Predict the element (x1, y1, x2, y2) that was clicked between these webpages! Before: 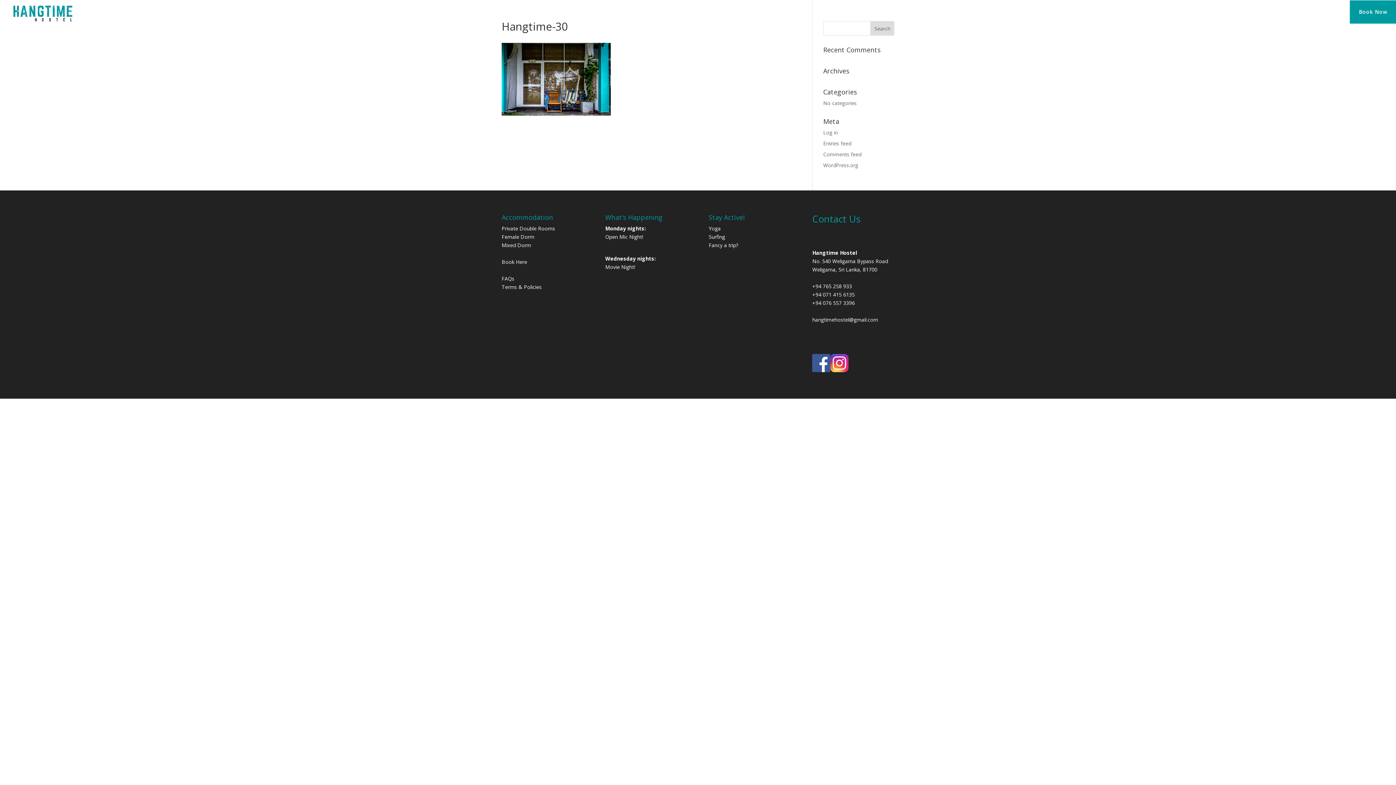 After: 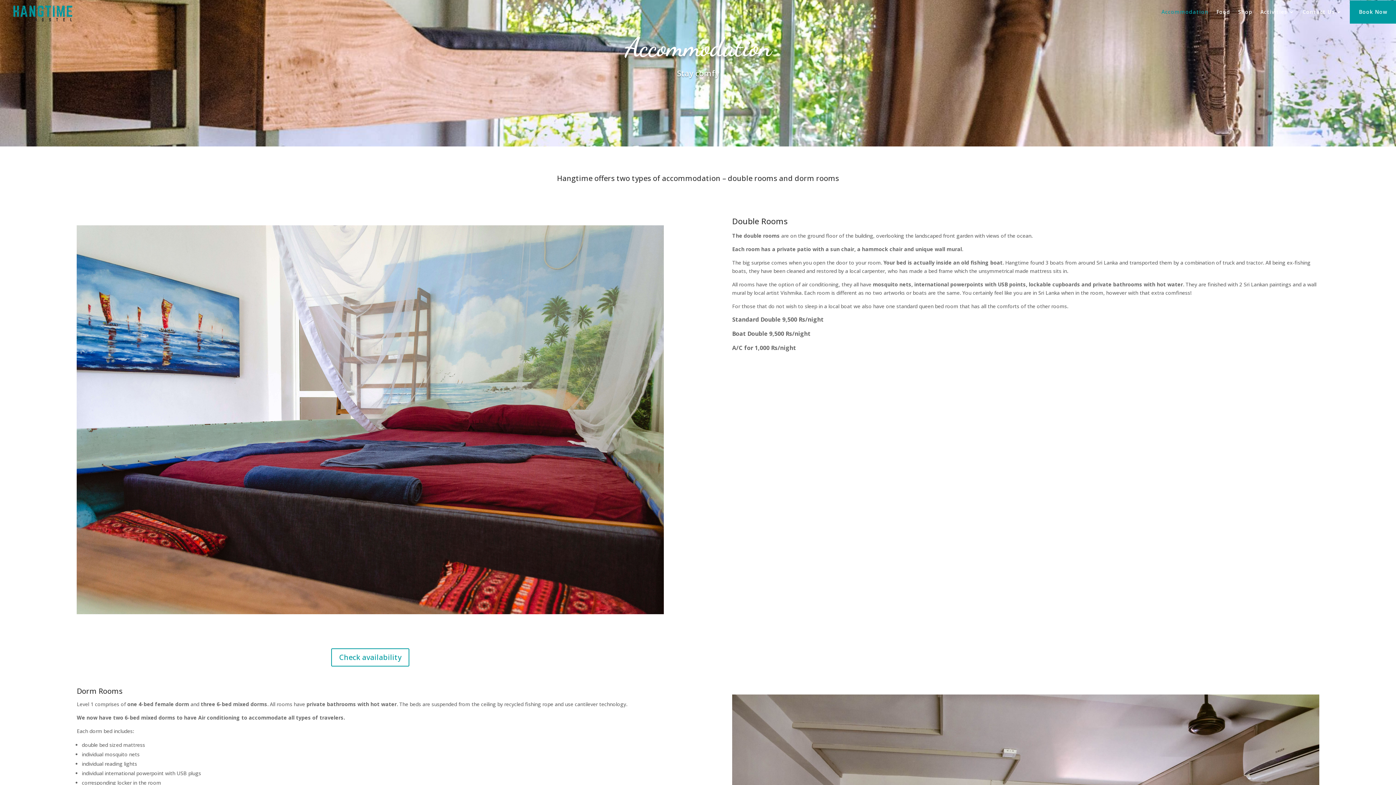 Action: bbox: (501, 233, 534, 240) label: Female Dorm